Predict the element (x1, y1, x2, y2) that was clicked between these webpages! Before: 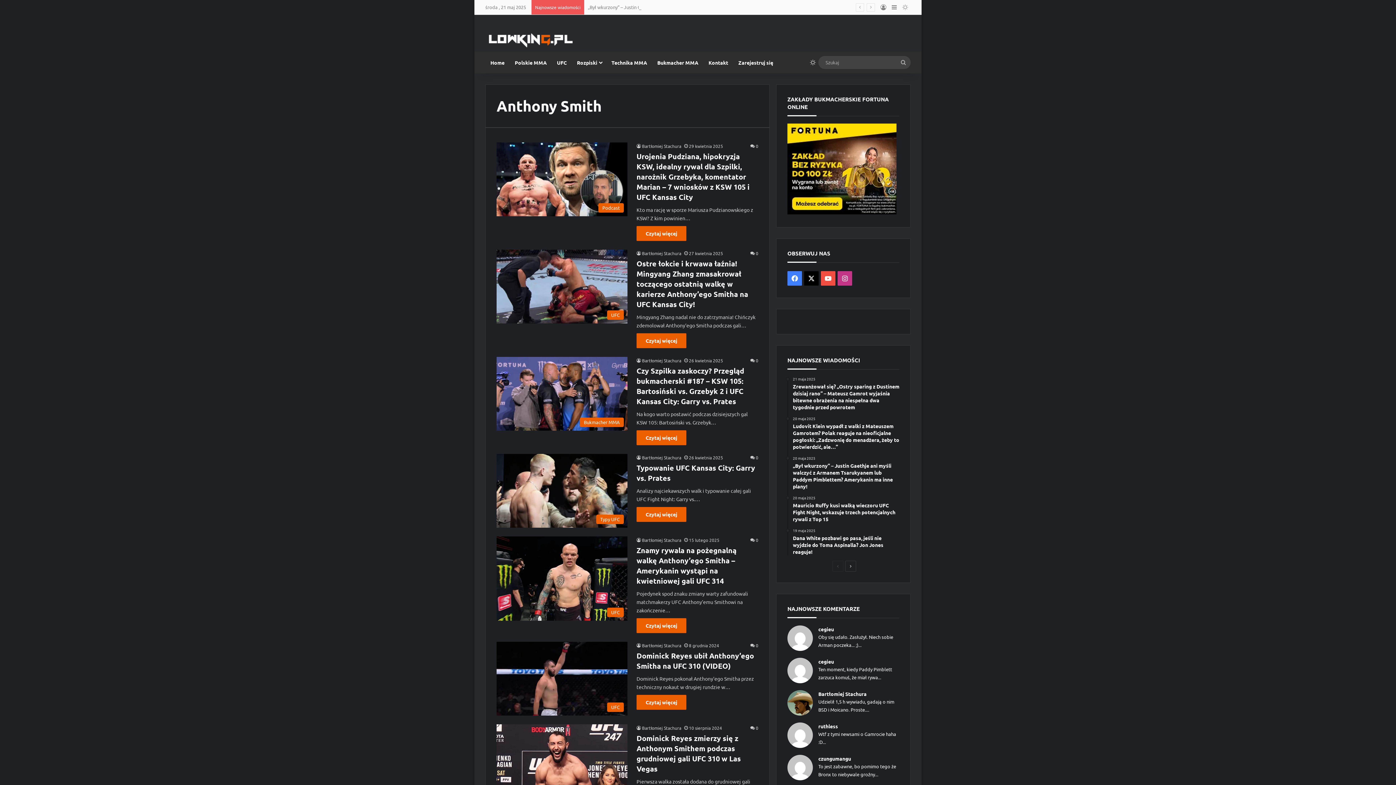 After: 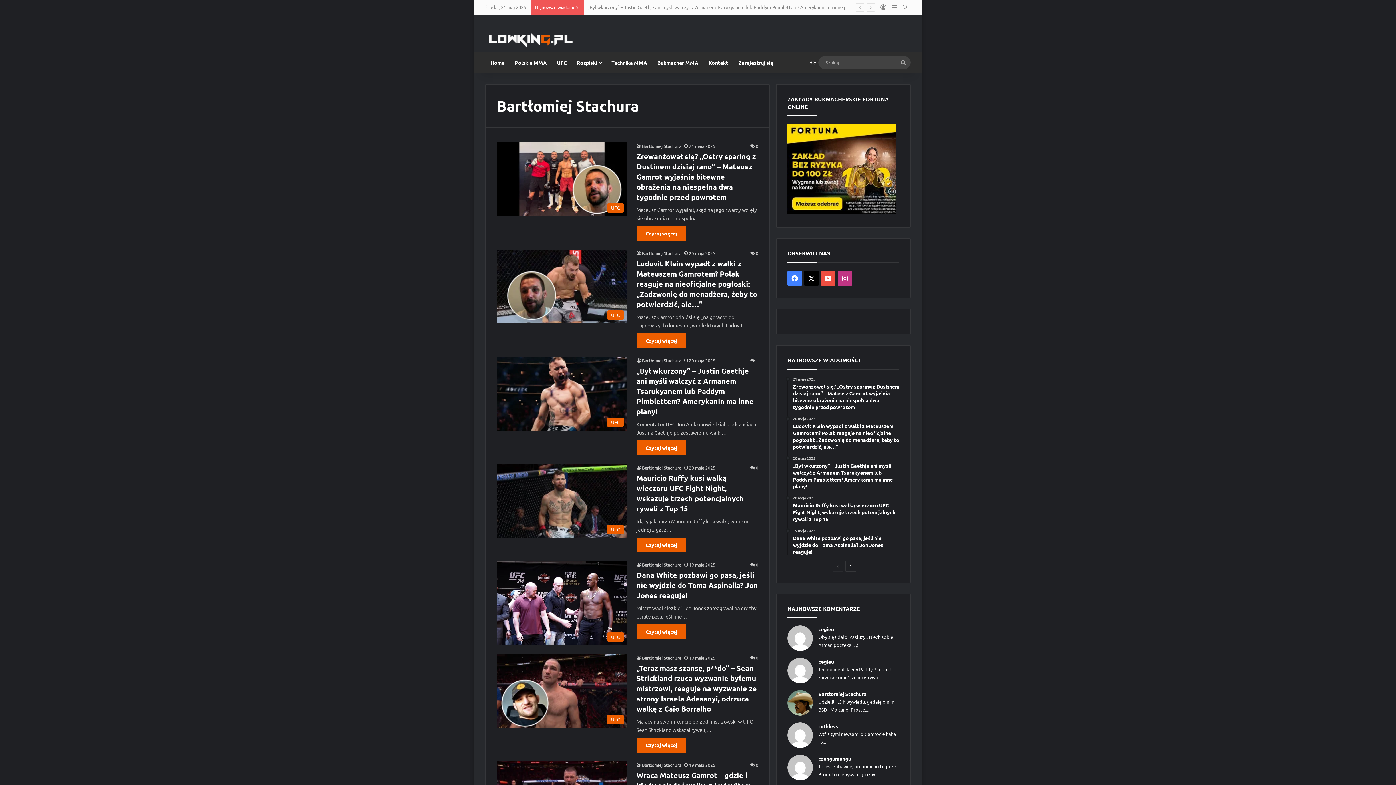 Action: bbox: (636, 454, 681, 460) label: Bartłomiej Stachura